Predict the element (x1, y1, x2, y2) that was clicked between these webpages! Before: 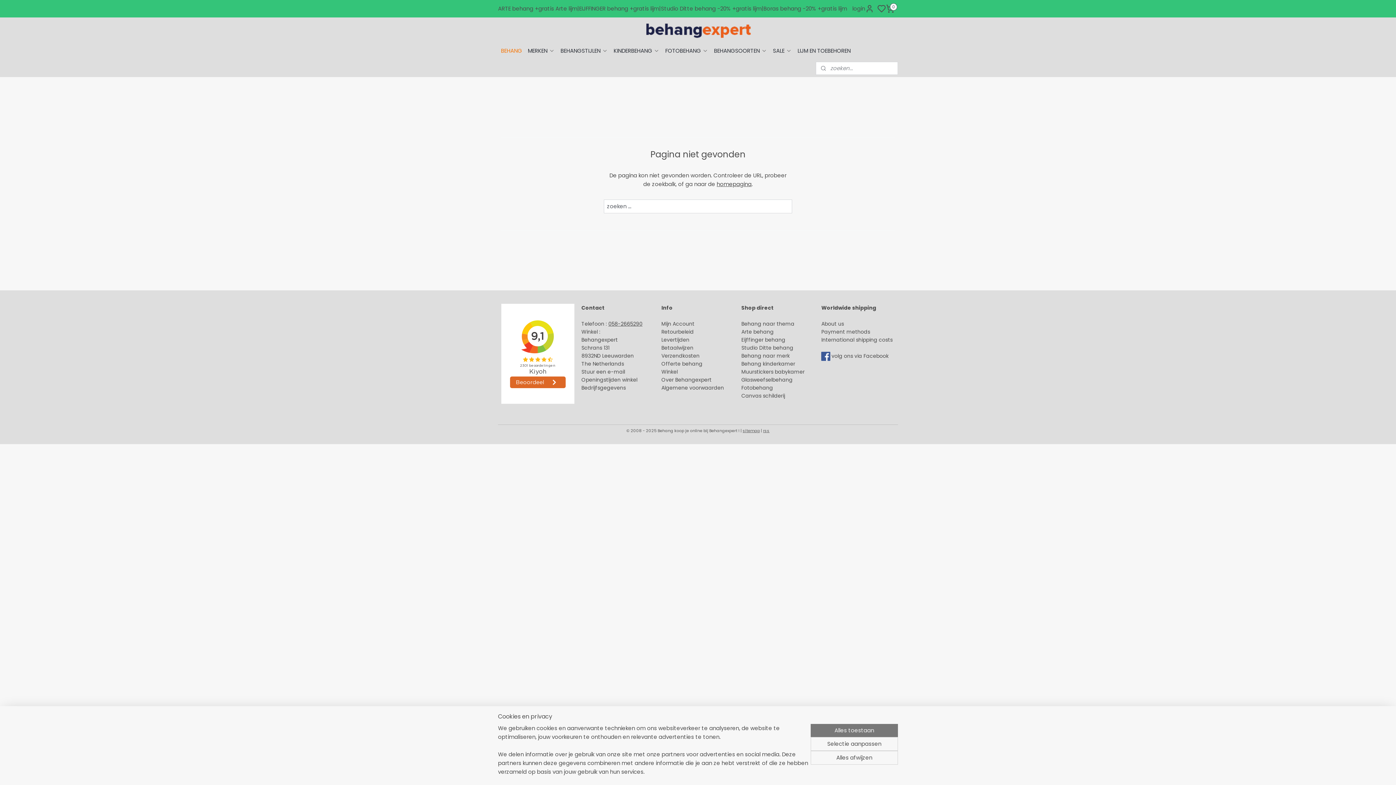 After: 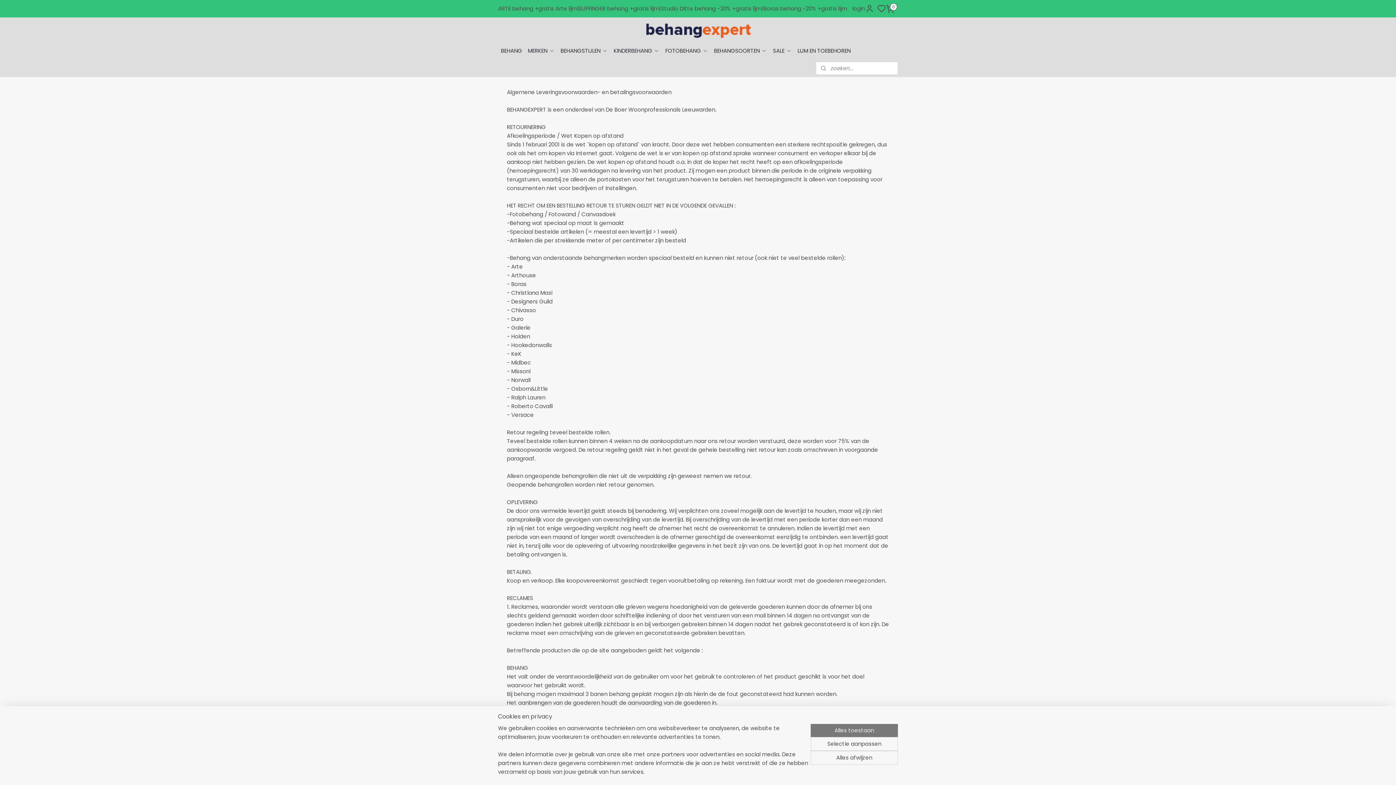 Action: label: Algemene voorwaarden bbox: (661, 384, 724, 391)